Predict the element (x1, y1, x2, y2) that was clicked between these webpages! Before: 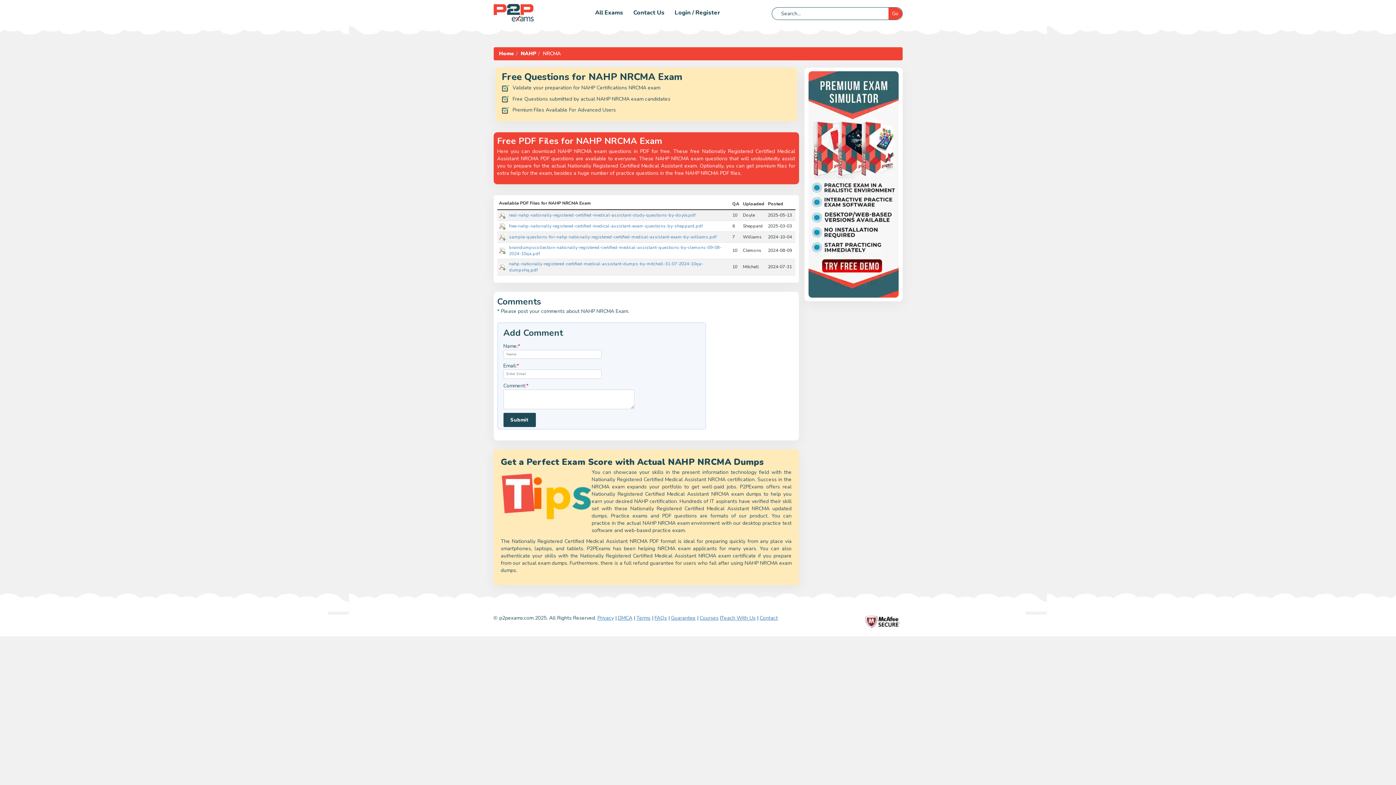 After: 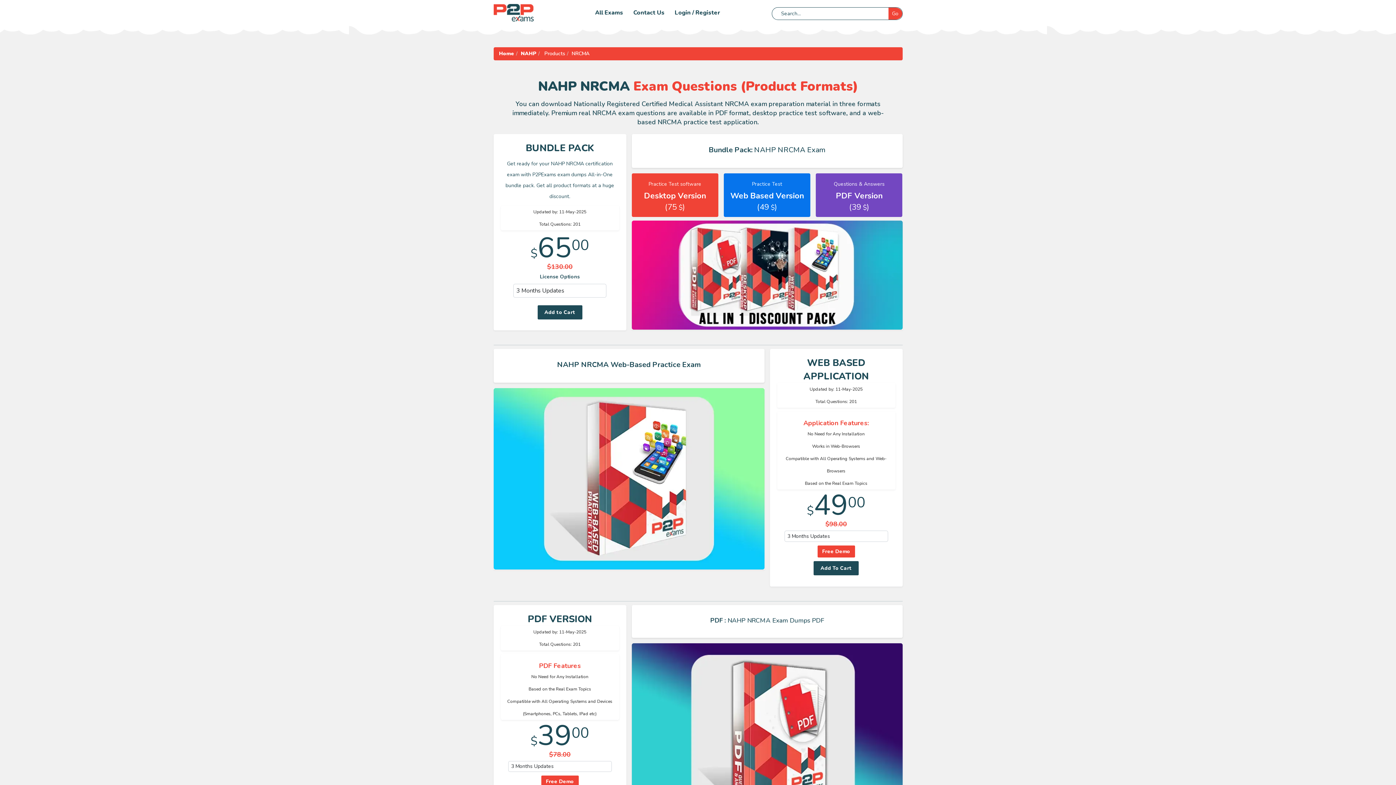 Action: bbox: (806, 71, 900, 297)